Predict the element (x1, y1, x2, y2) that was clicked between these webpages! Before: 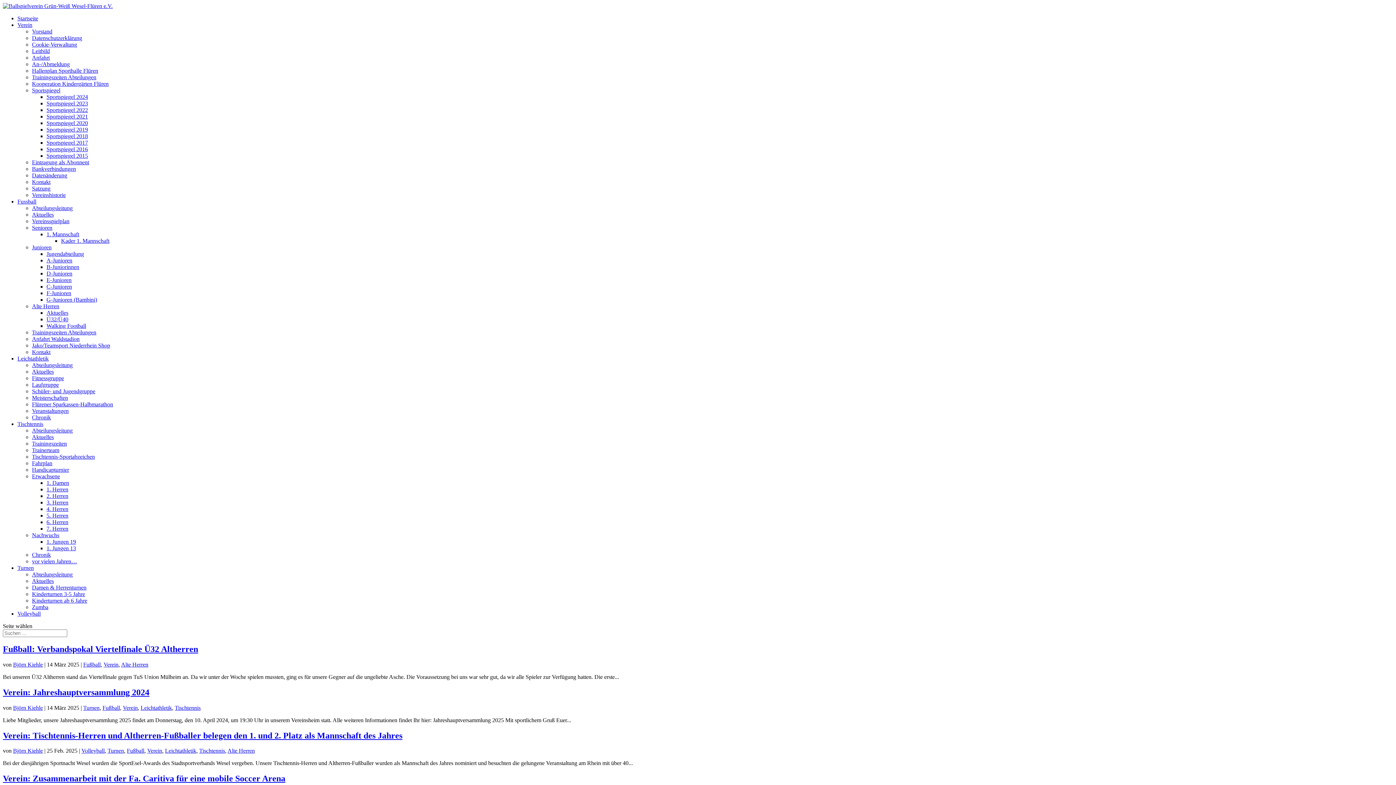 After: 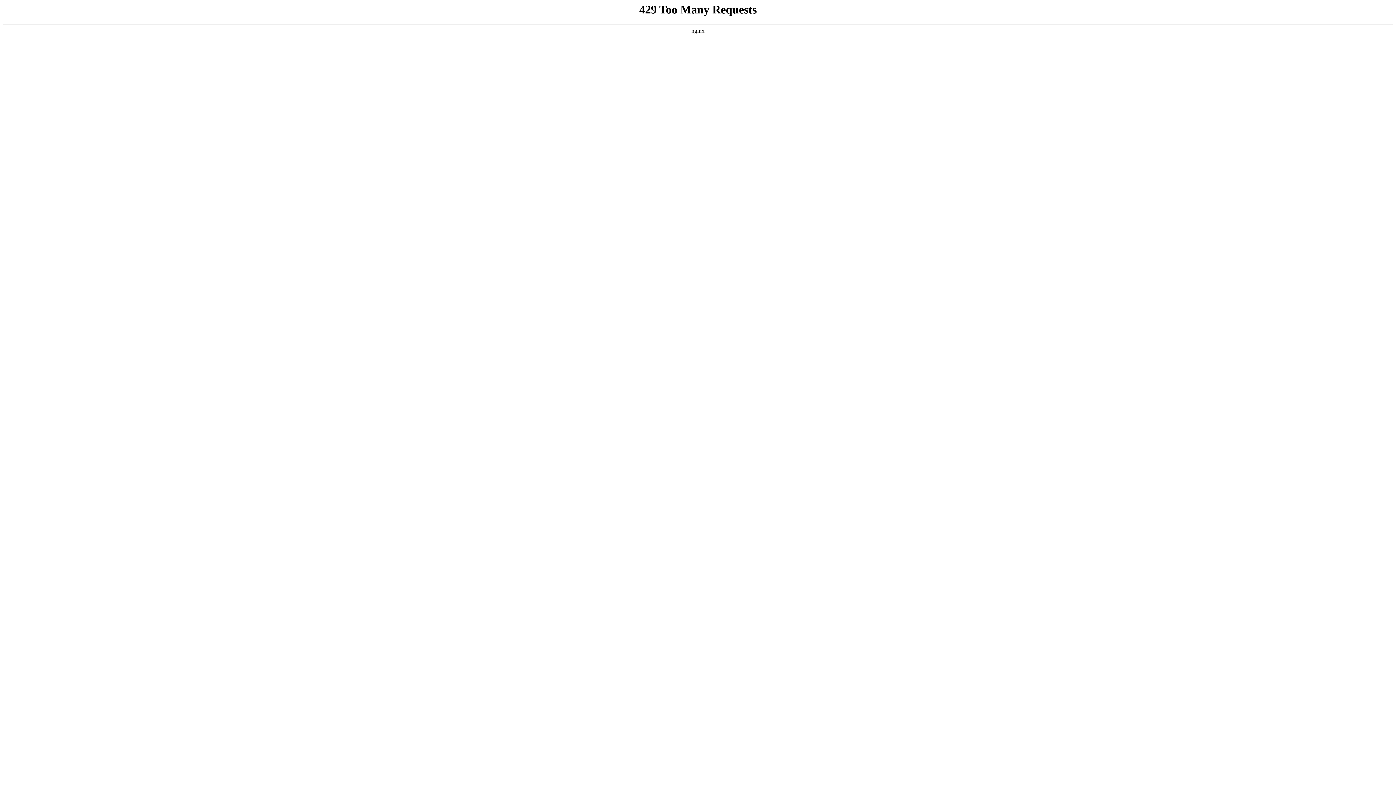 Action: label: Kinderturnen ab 6 Jahre bbox: (32, 597, 87, 604)